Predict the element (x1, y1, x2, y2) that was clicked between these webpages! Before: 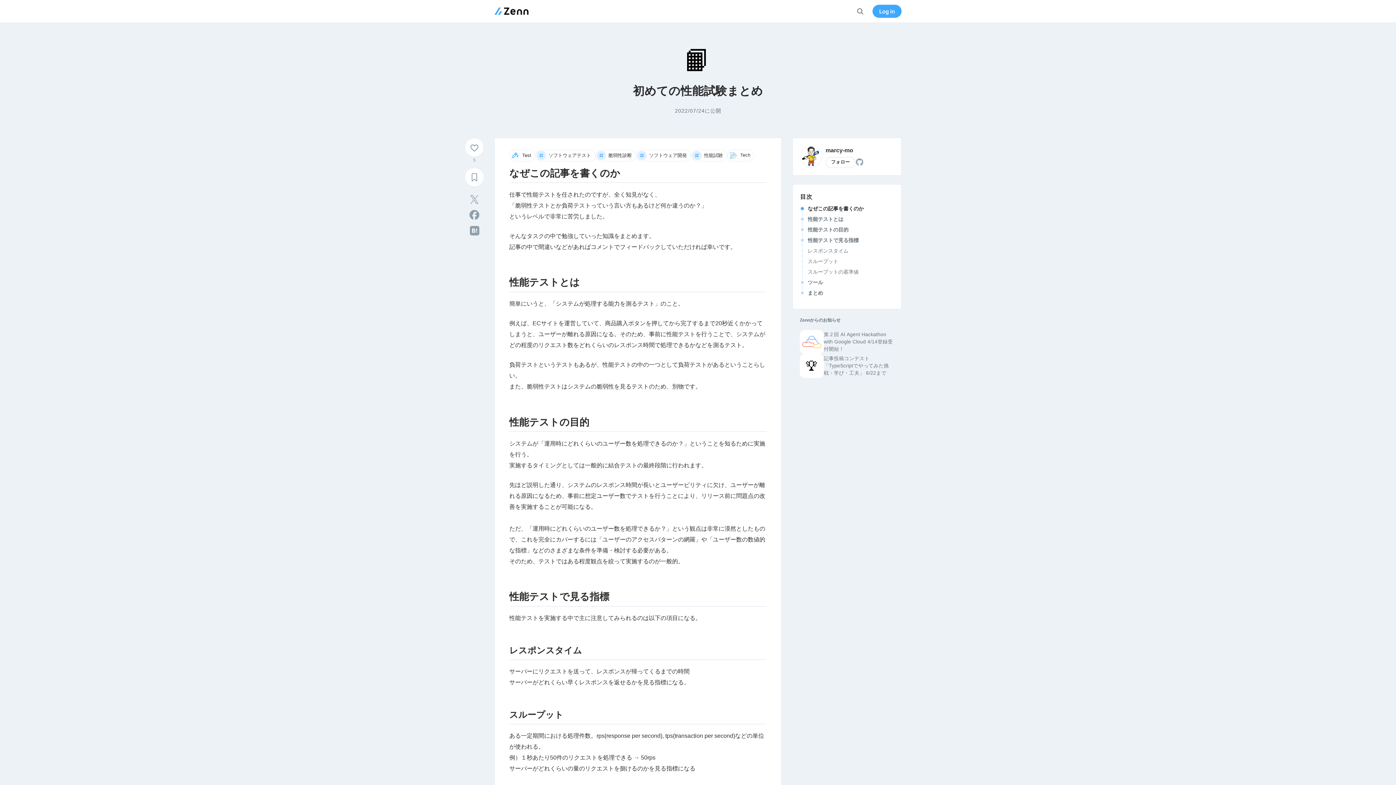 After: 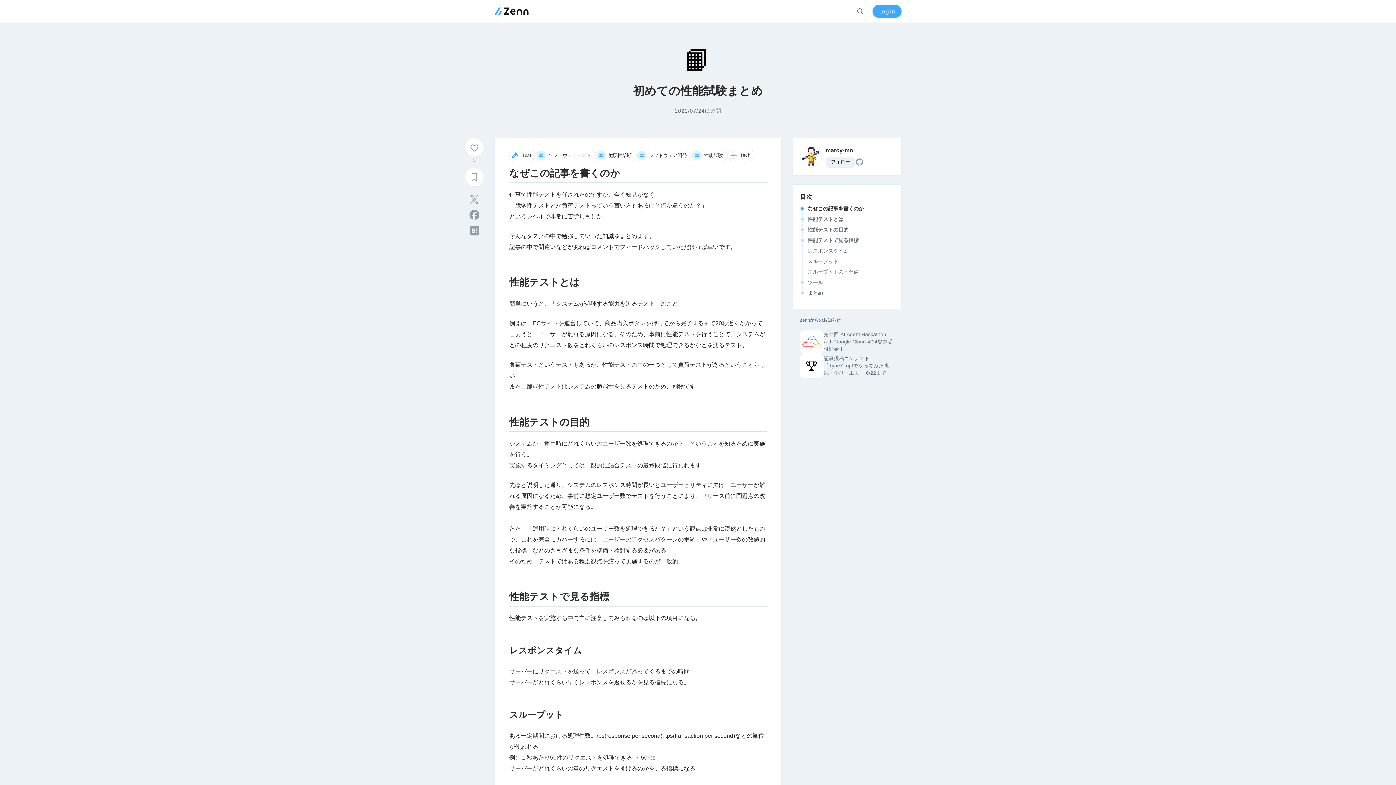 Action: bbox: (825, 157, 855, 167) label: フォロー